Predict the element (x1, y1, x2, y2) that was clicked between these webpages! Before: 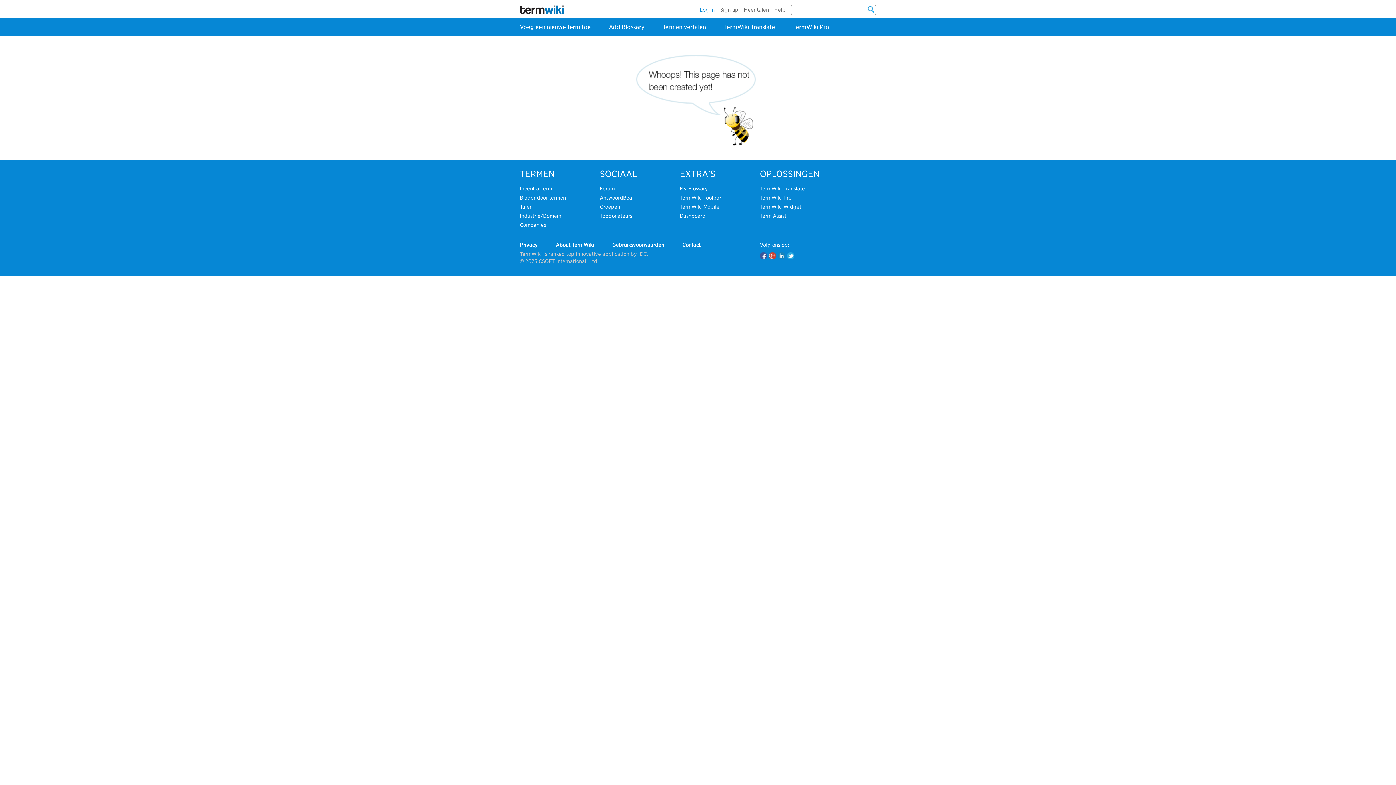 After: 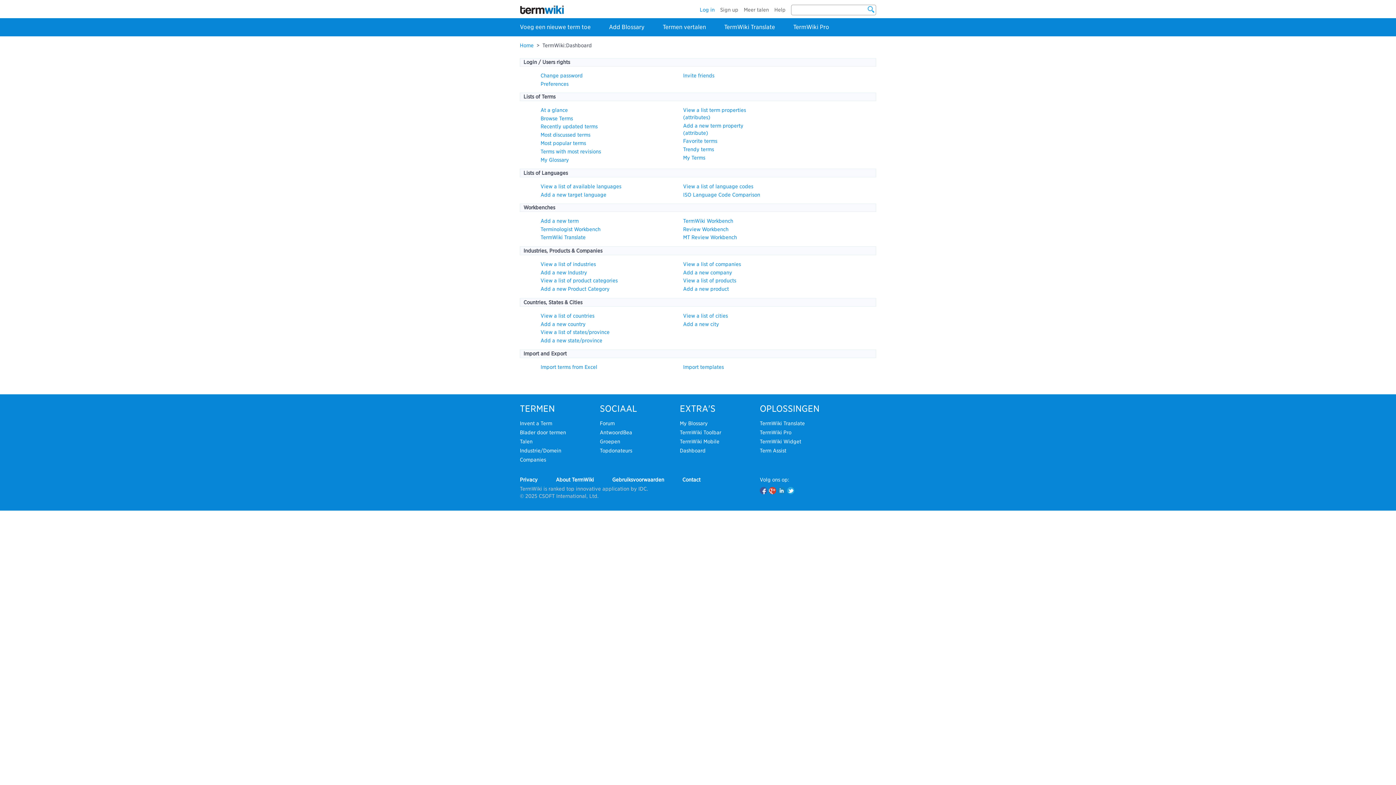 Action: bbox: (680, 213, 705, 218) label: Dashboard